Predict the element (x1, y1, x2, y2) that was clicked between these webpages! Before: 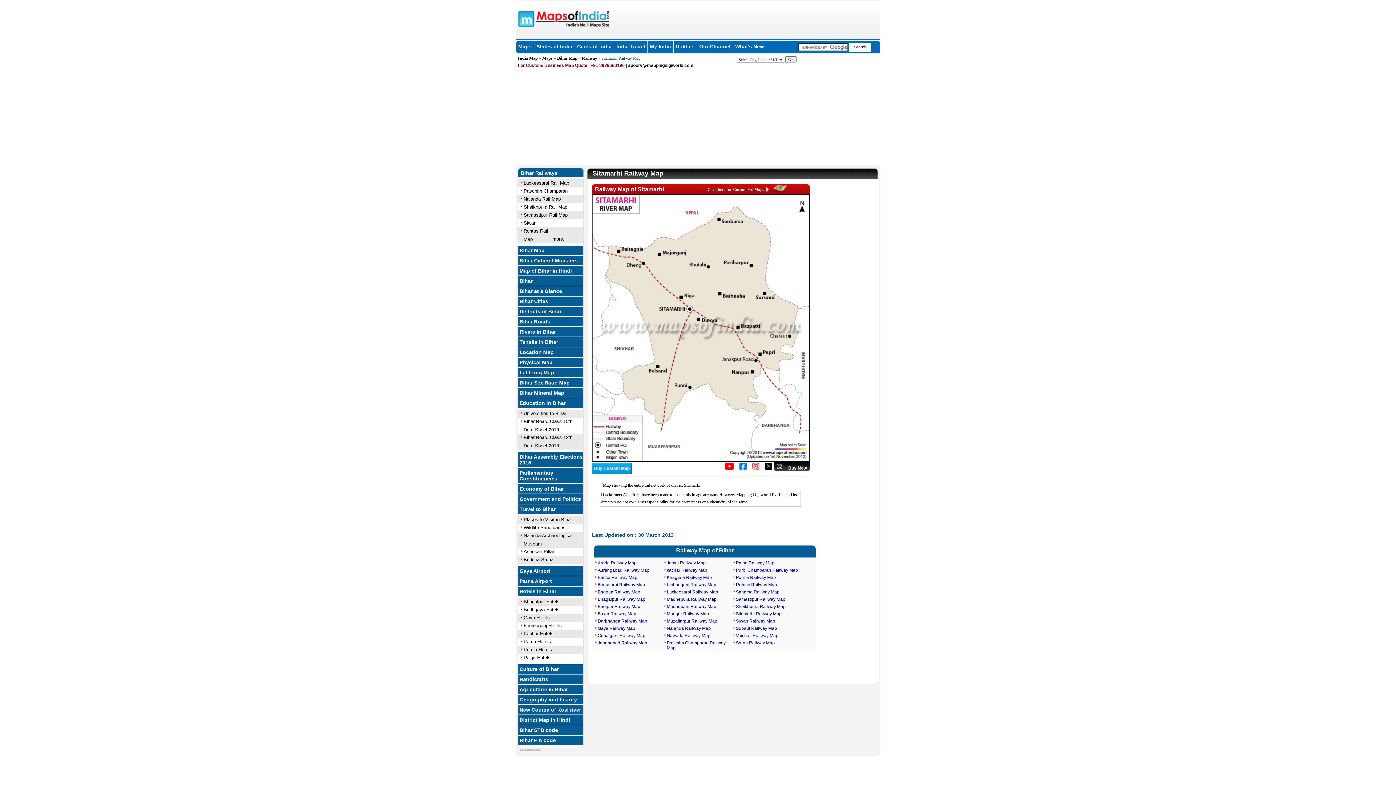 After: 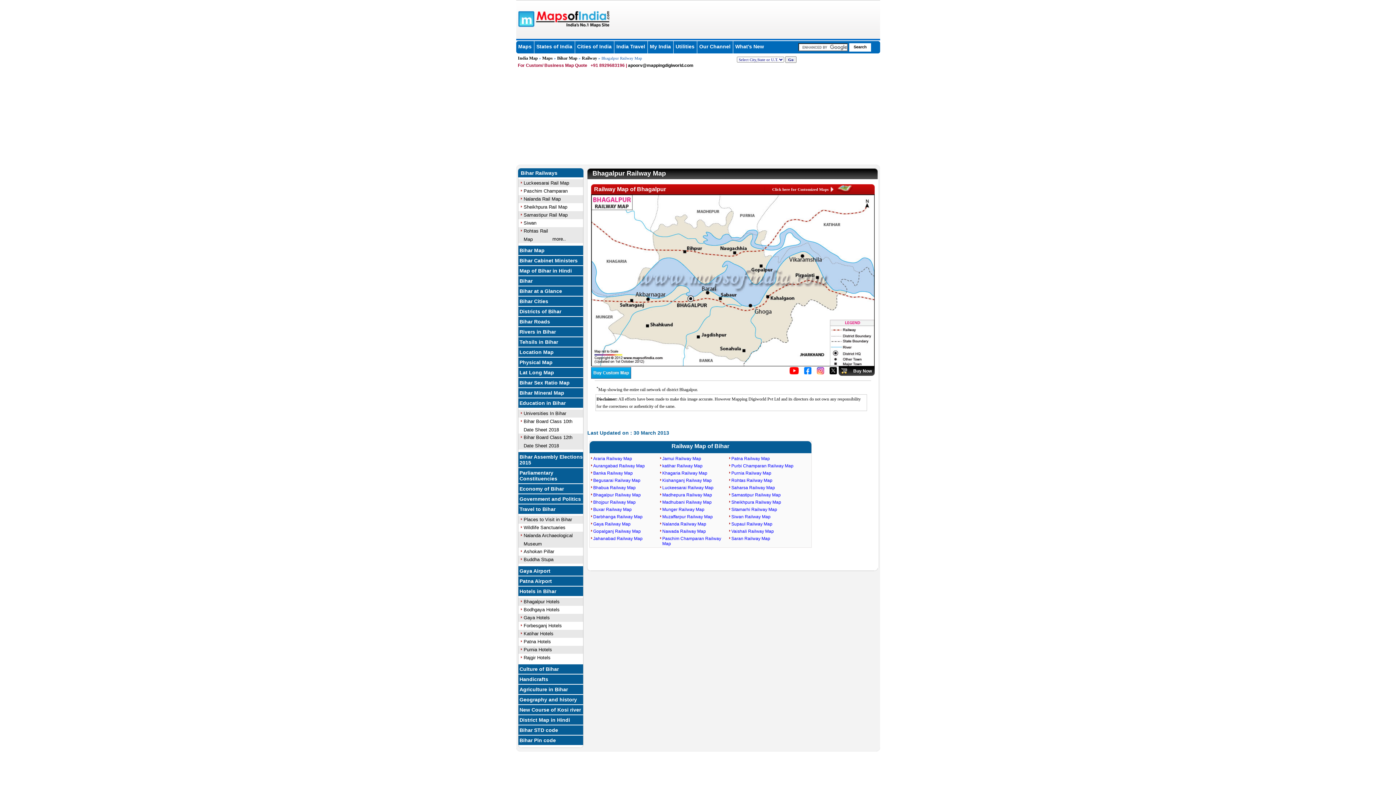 Action: label: Bhagalpur Railway Map bbox: (594, 597, 663, 602)